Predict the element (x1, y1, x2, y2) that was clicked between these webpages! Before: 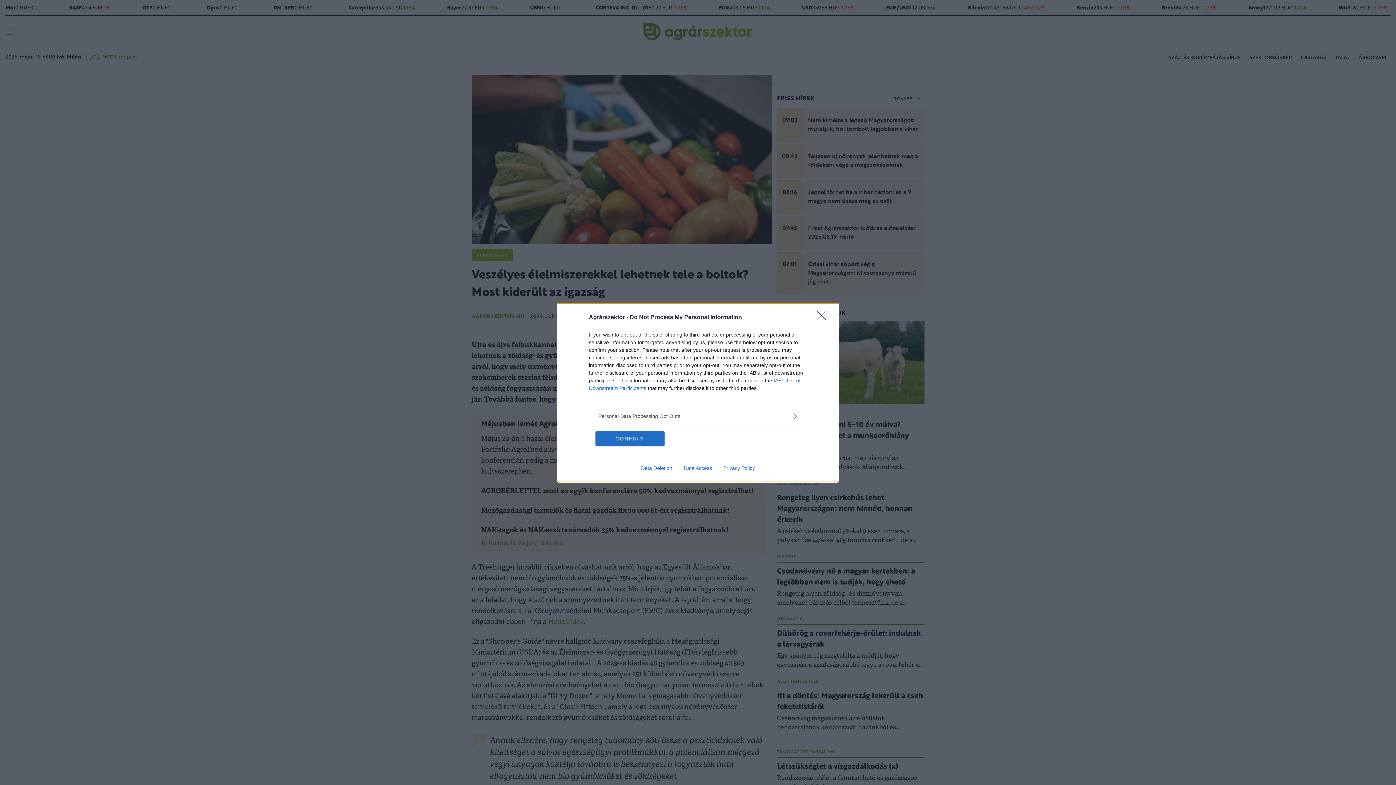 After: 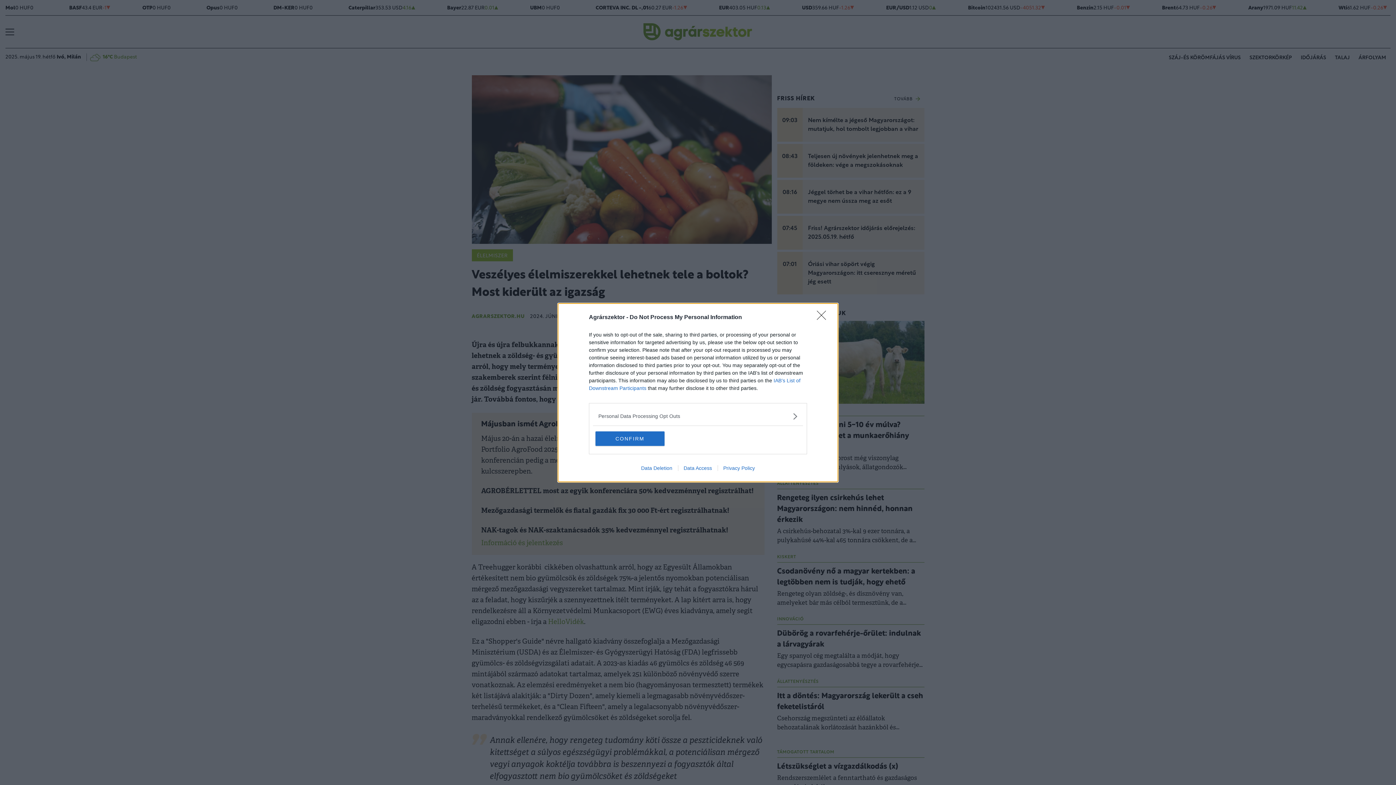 Action: label: Data Deletion bbox: (635, 465, 678, 471)